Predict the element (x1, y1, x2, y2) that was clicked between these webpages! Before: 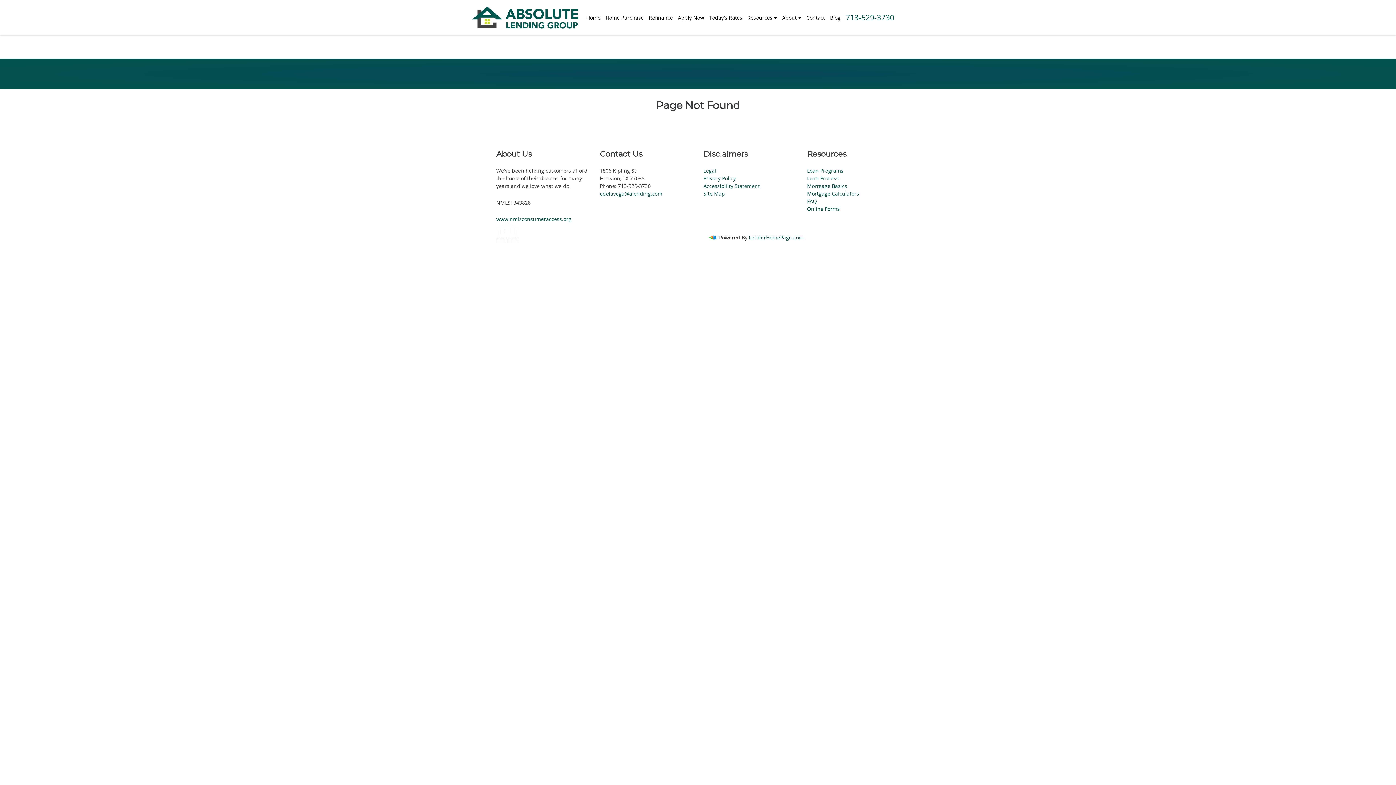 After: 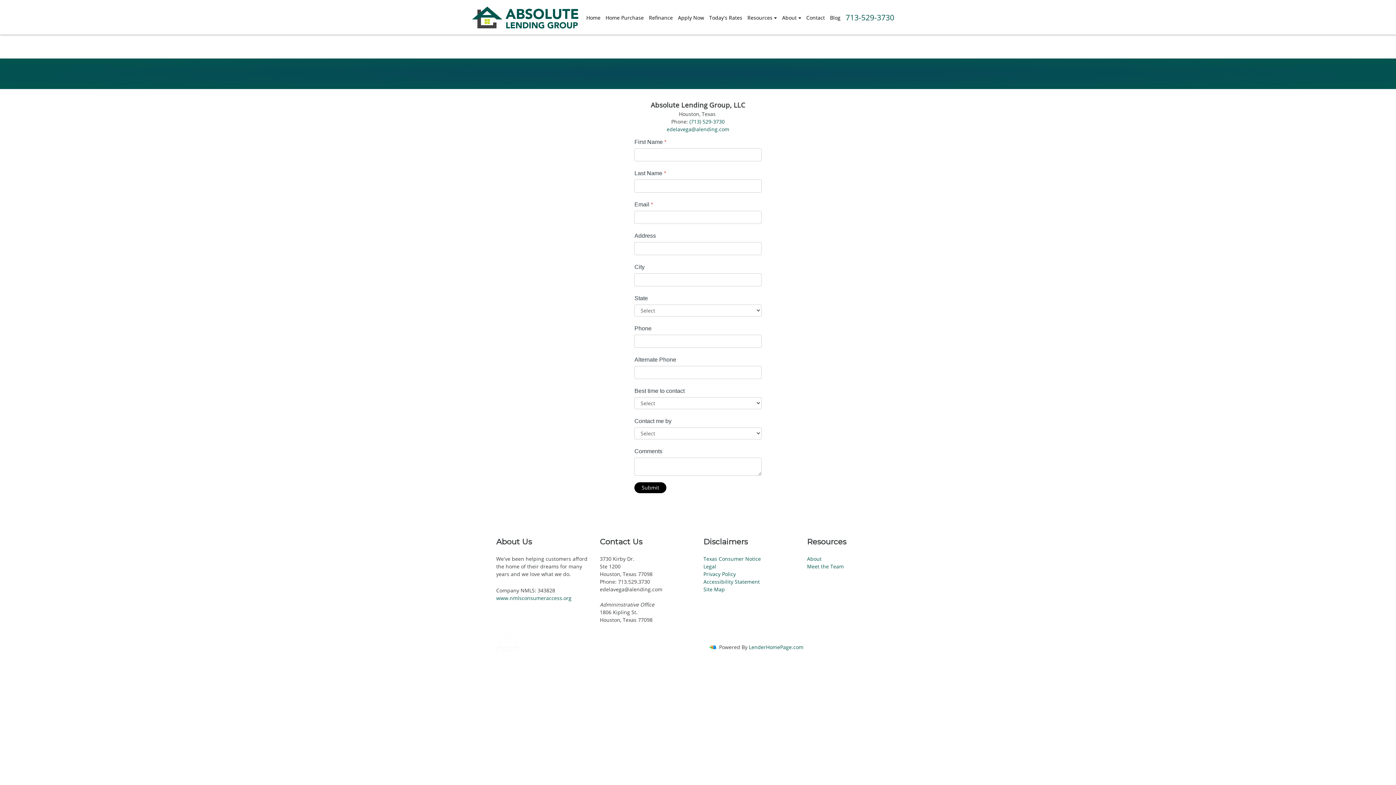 Action: label: Contact bbox: (806, 14, 825, 30)